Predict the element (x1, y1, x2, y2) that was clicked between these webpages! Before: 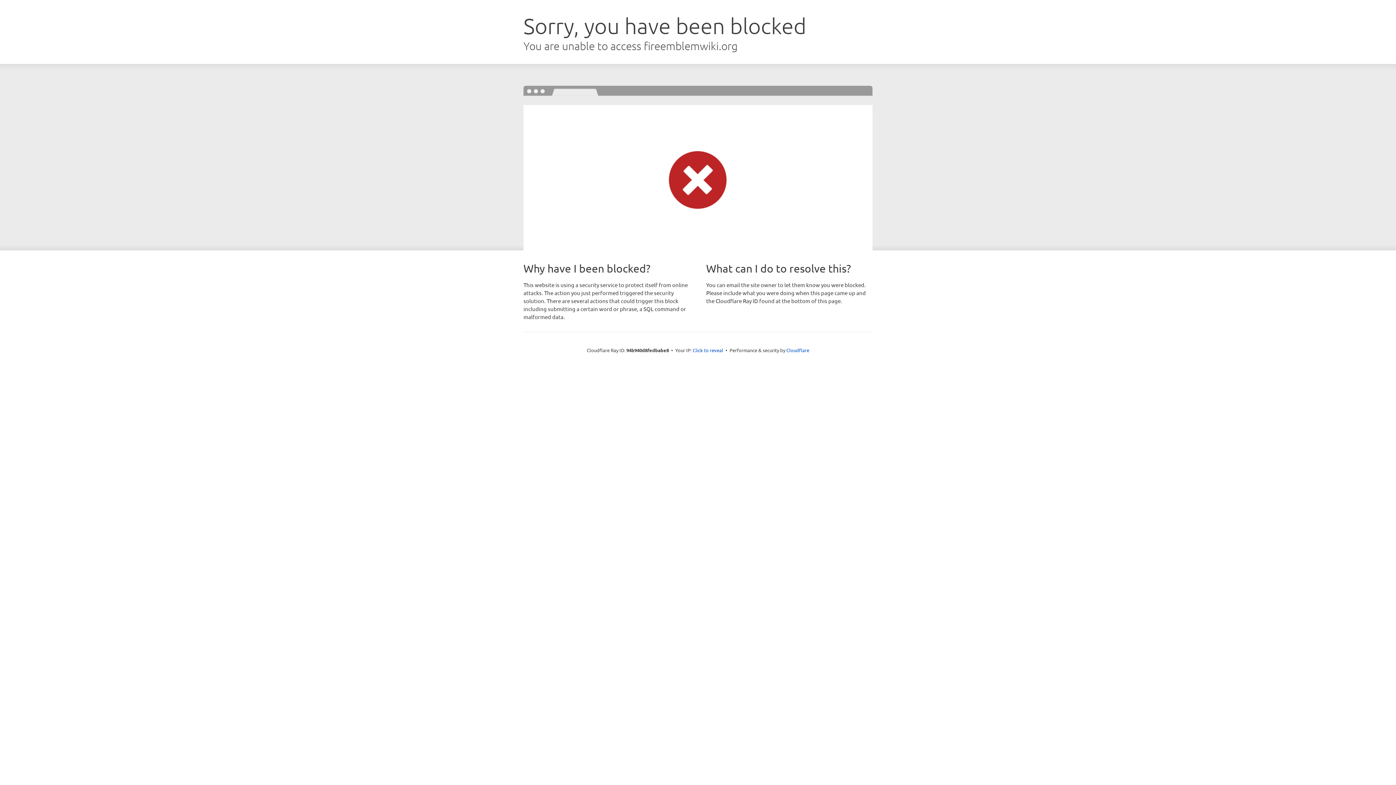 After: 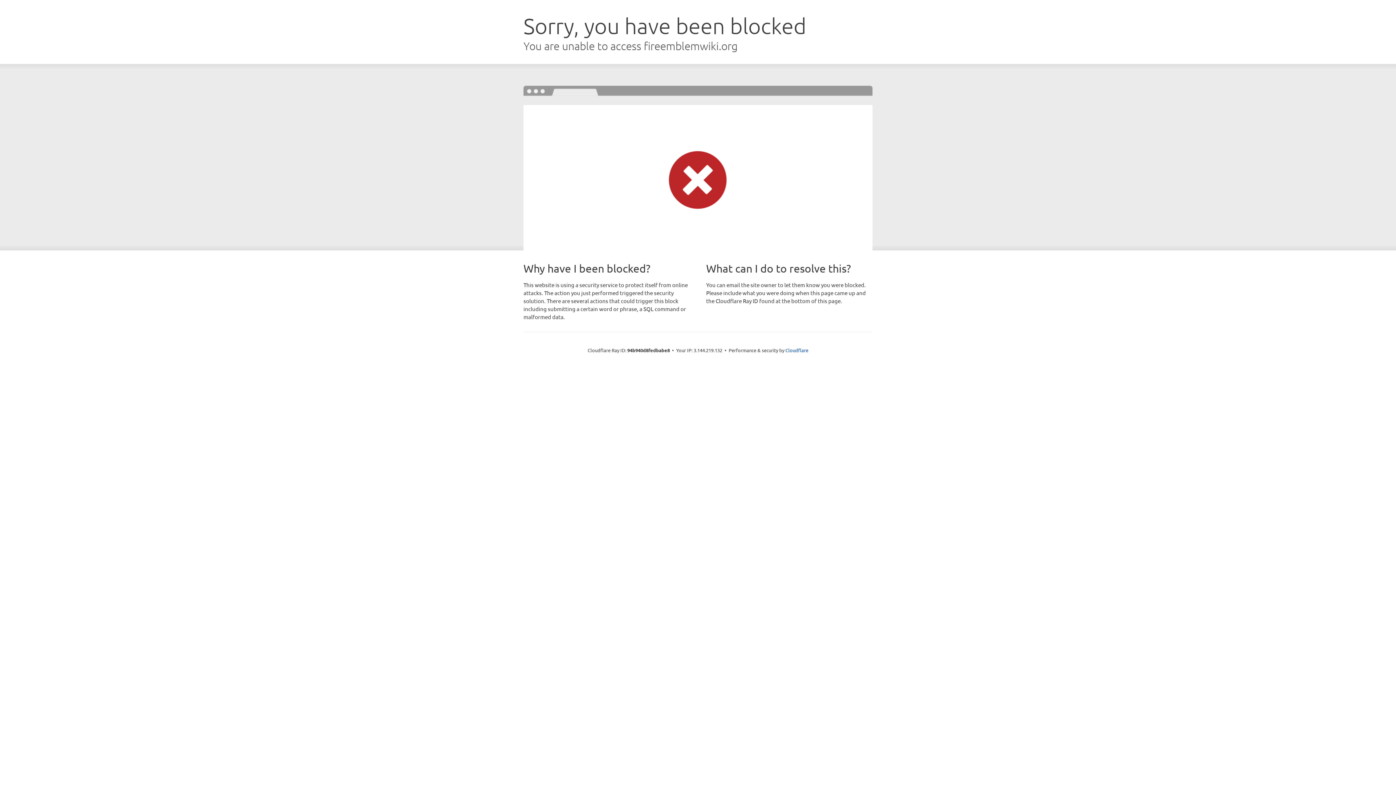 Action: bbox: (692, 346, 723, 353) label: Click to reveal